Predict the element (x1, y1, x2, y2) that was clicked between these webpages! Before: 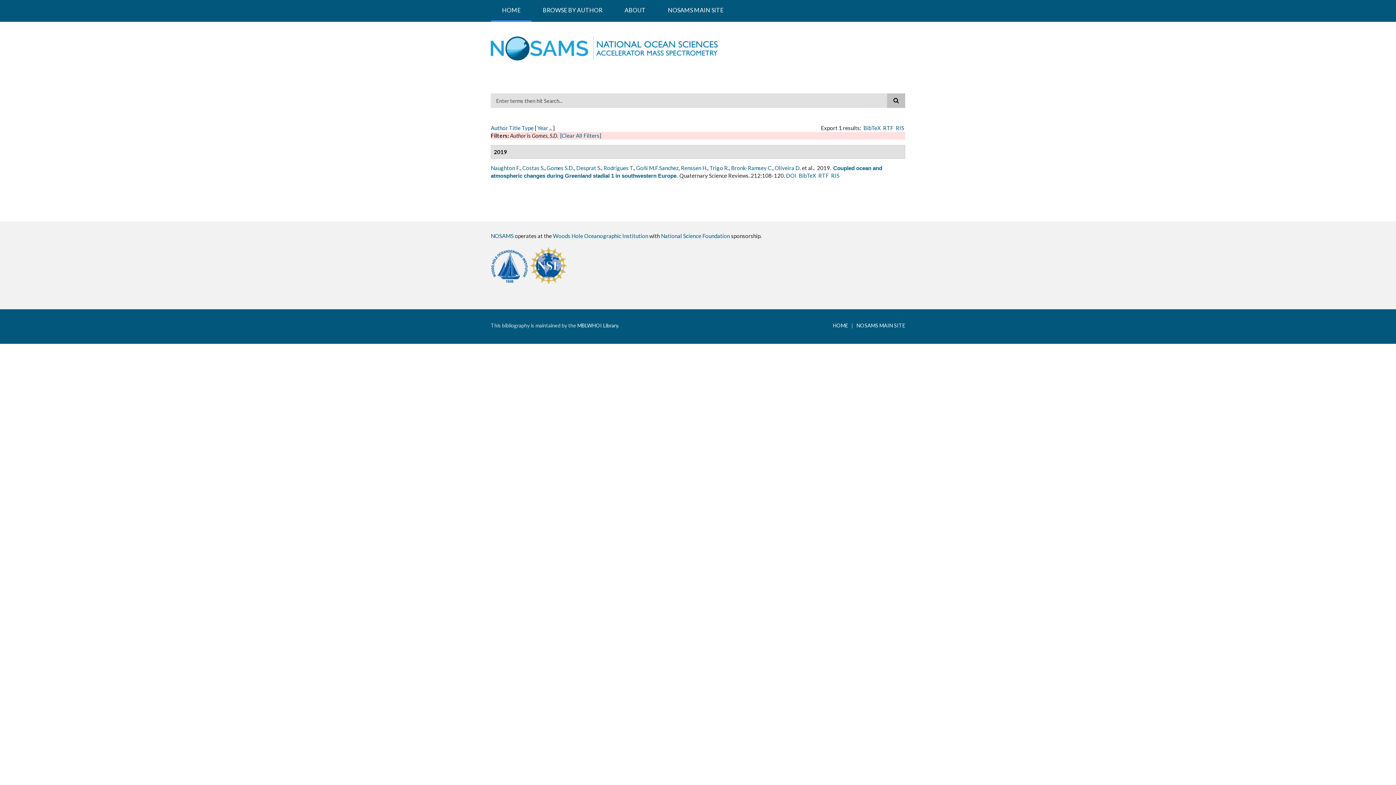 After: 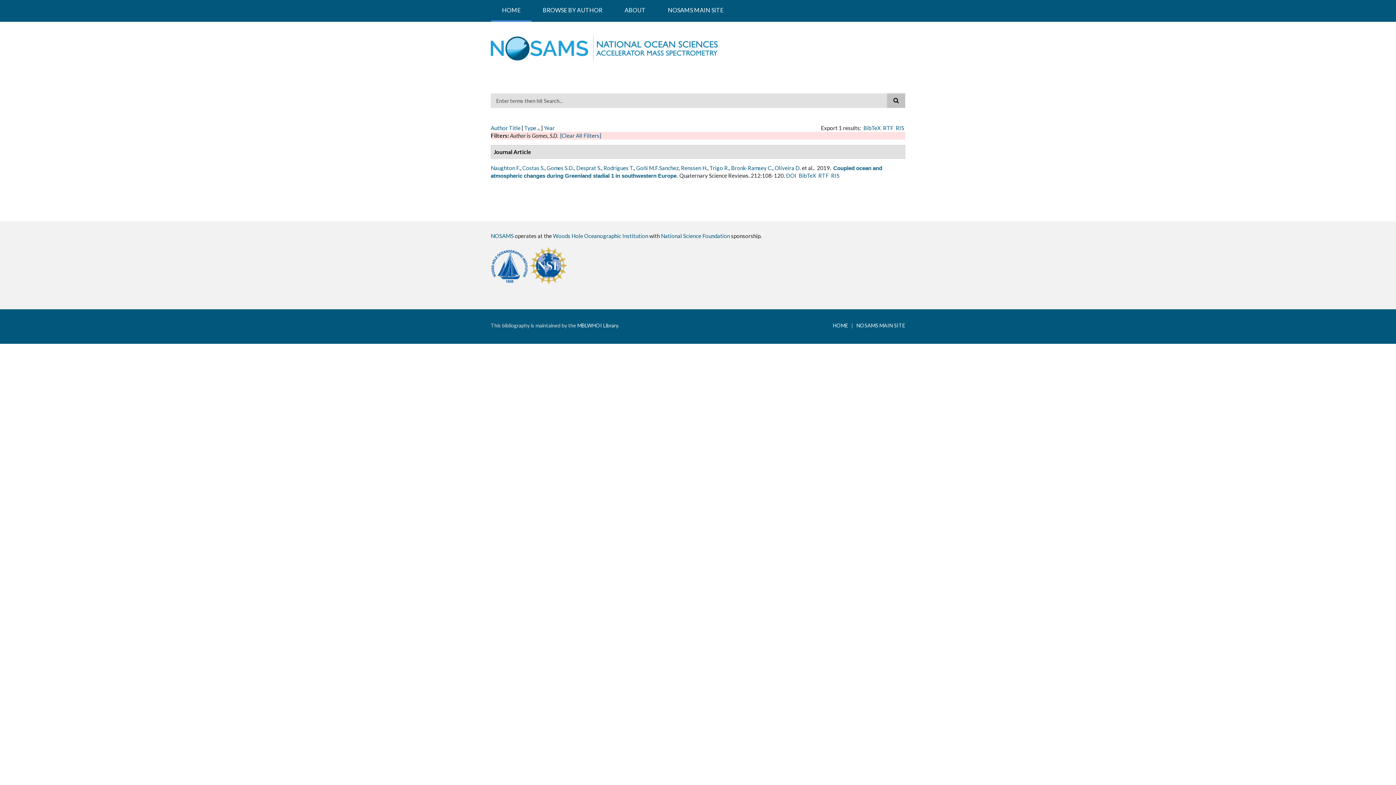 Action: label: Type bbox: (521, 124, 533, 131)